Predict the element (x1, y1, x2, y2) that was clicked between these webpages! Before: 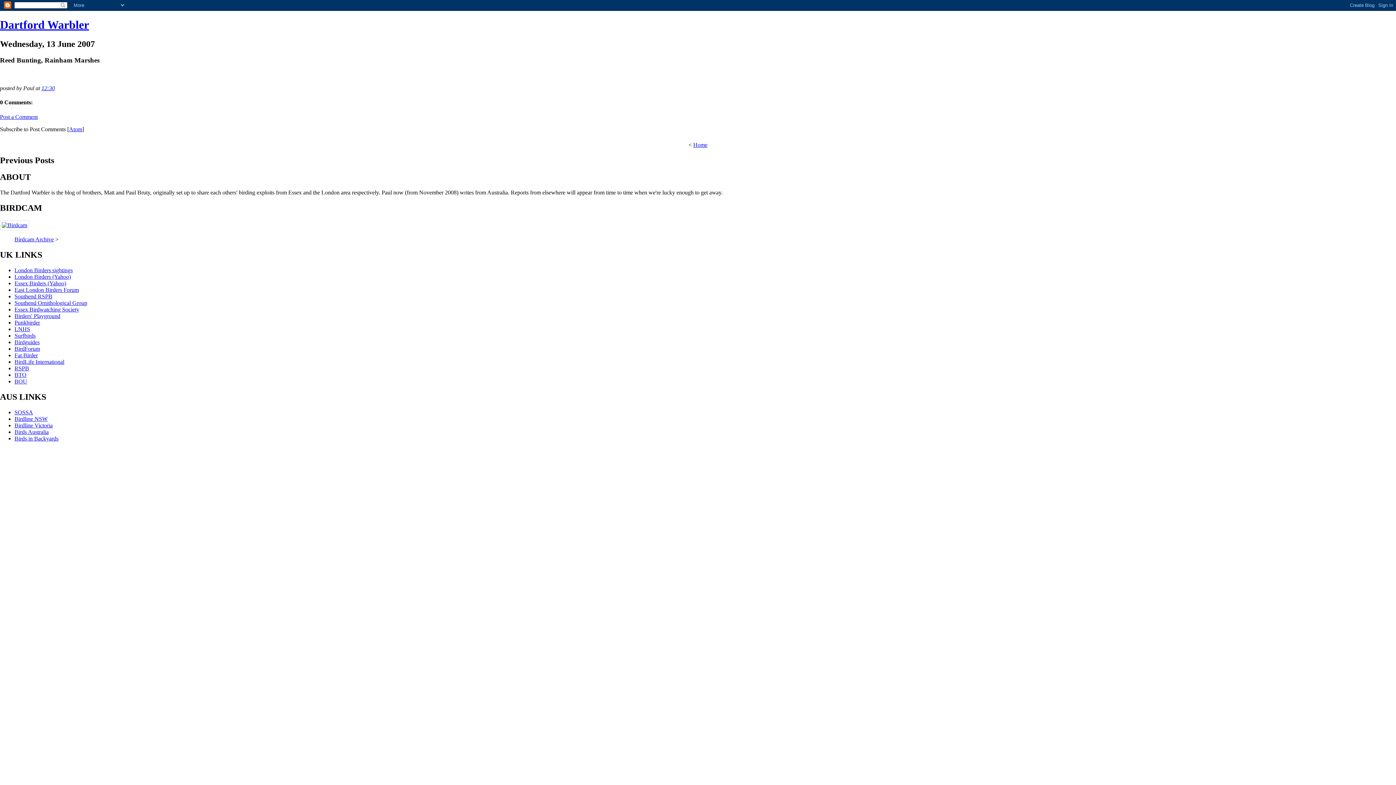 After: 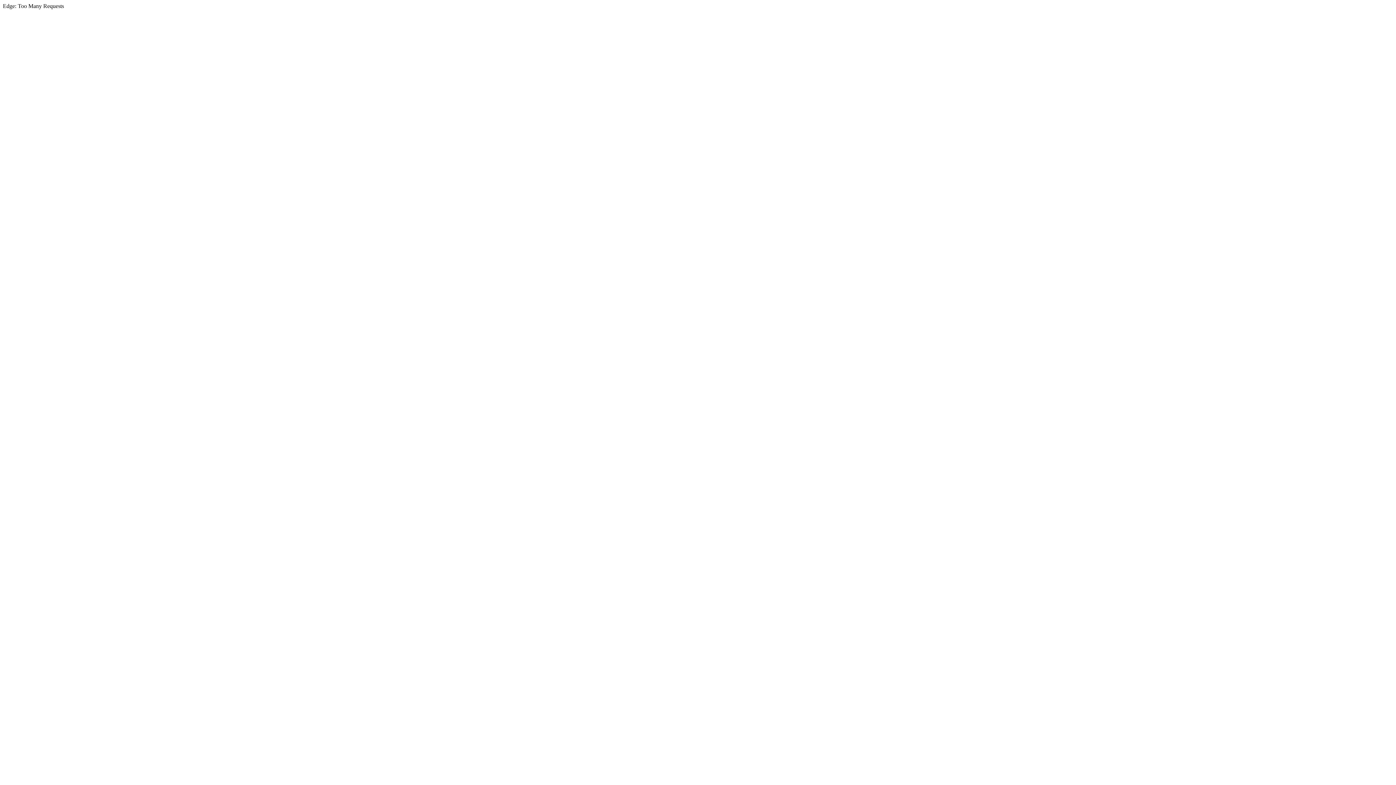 Action: label: Essex Birders (Yahoo) bbox: (14, 280, 66, 286)